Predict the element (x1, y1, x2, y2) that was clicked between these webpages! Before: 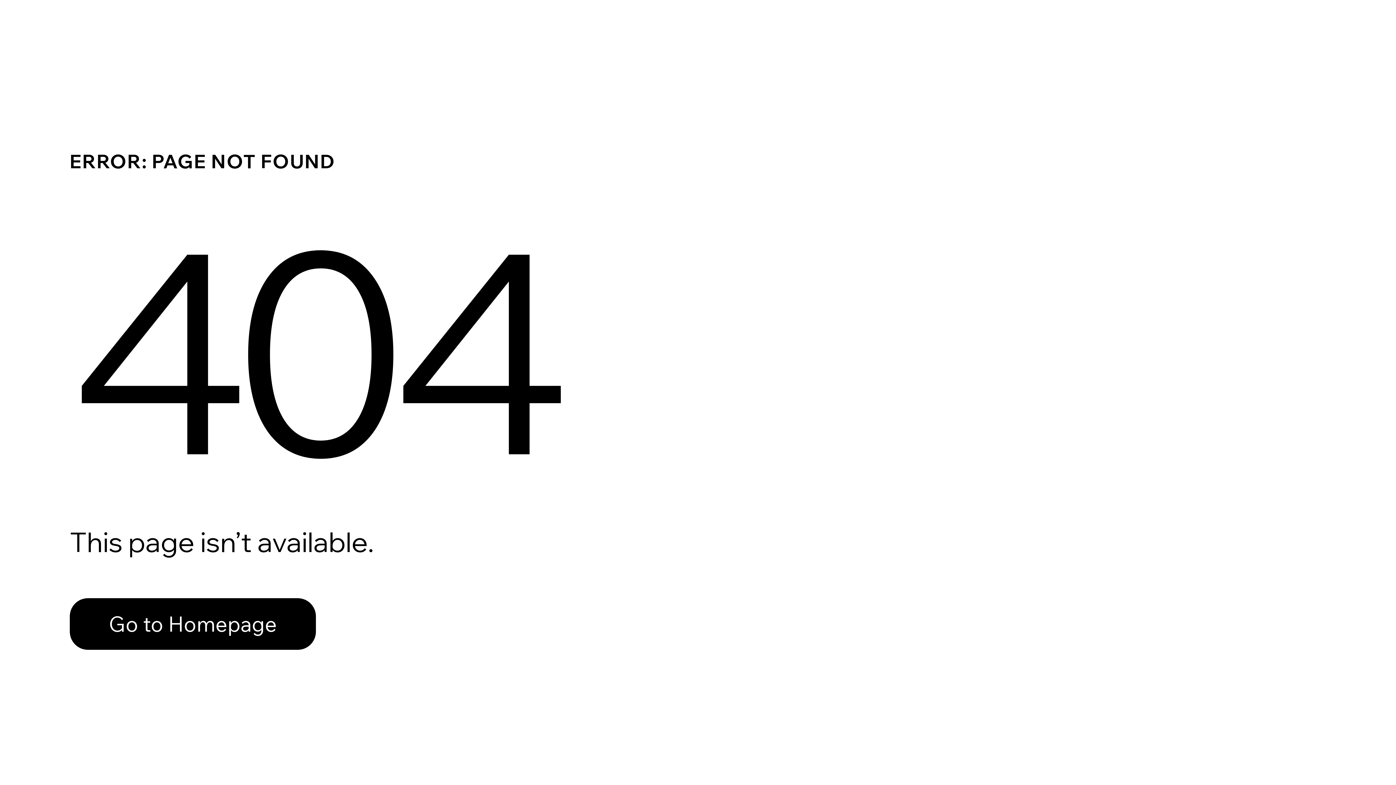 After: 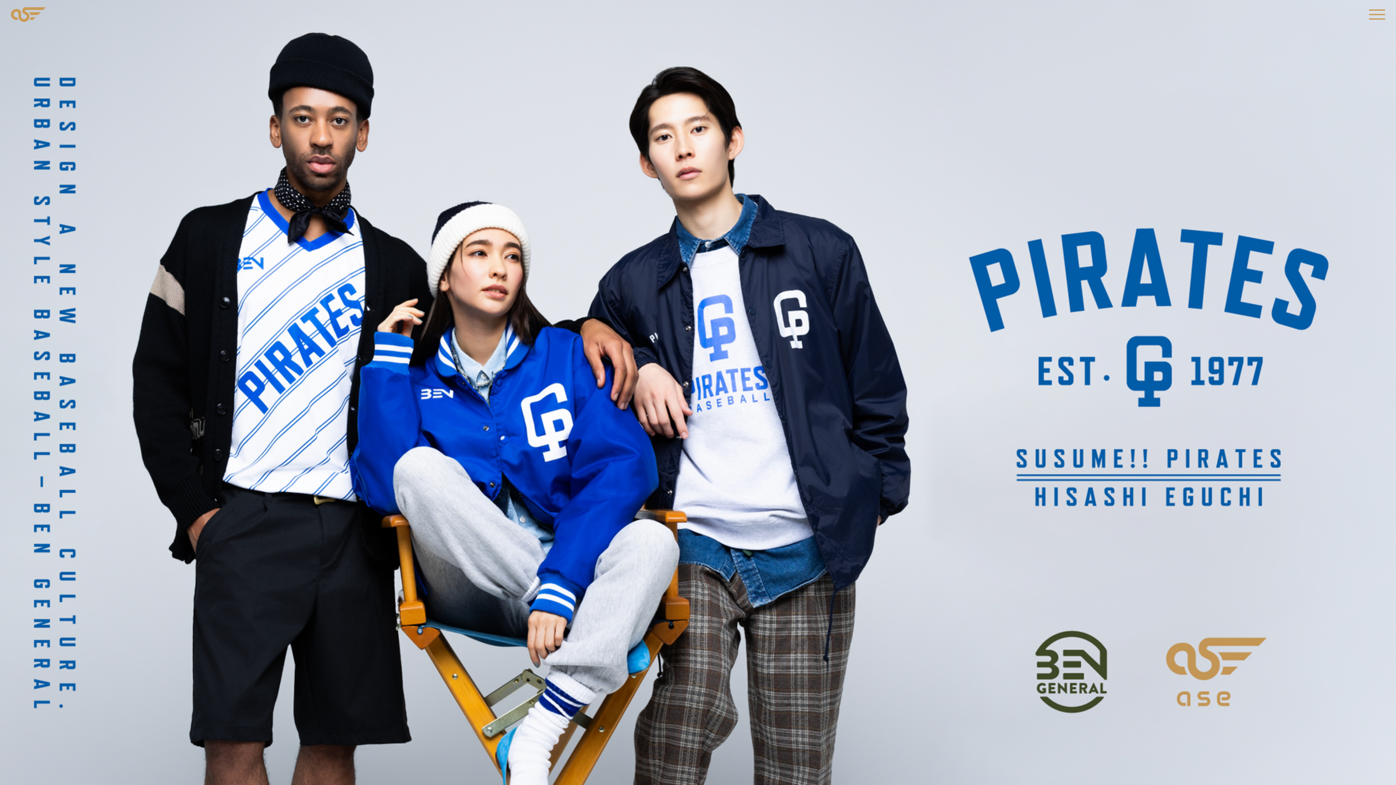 Action: bbox: (69, 582, 768, 659) label: Go to Homepage